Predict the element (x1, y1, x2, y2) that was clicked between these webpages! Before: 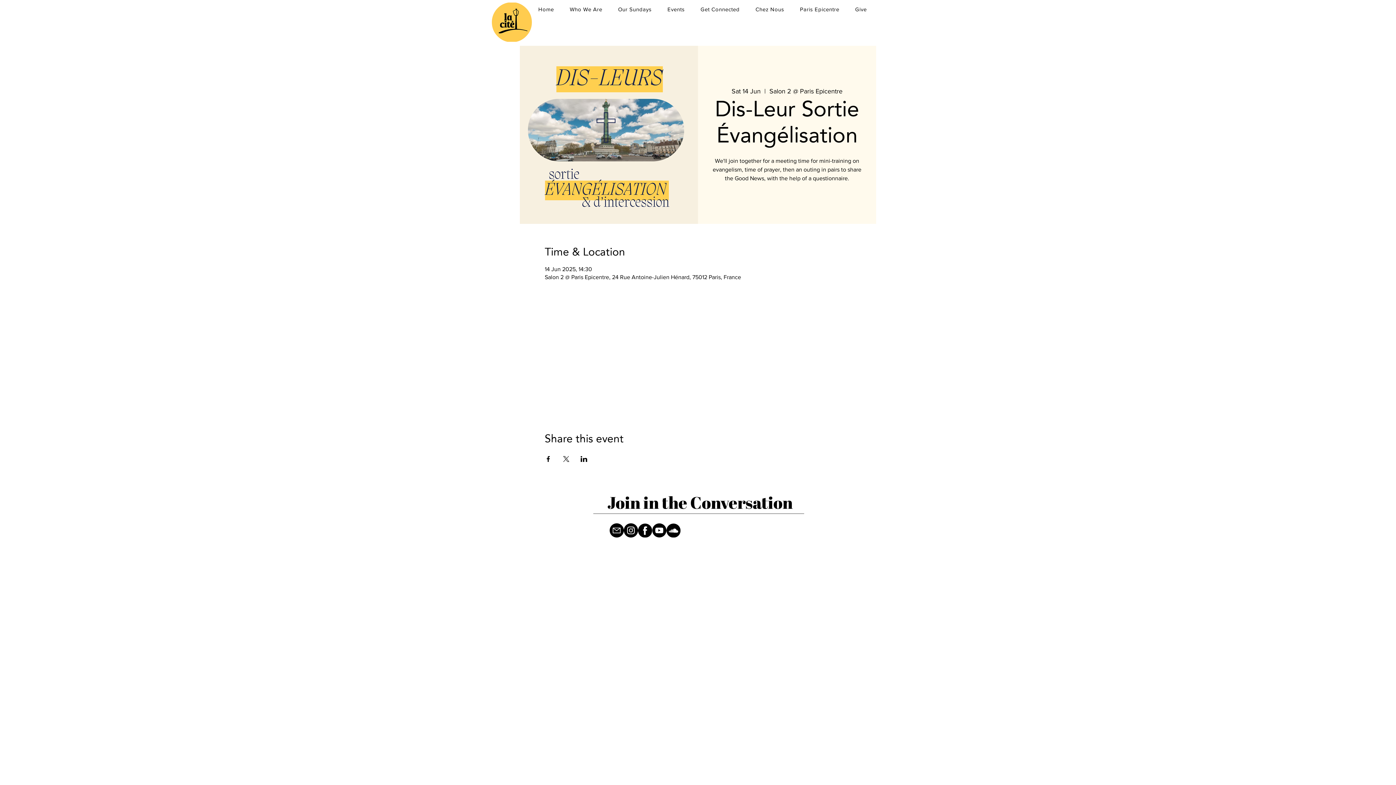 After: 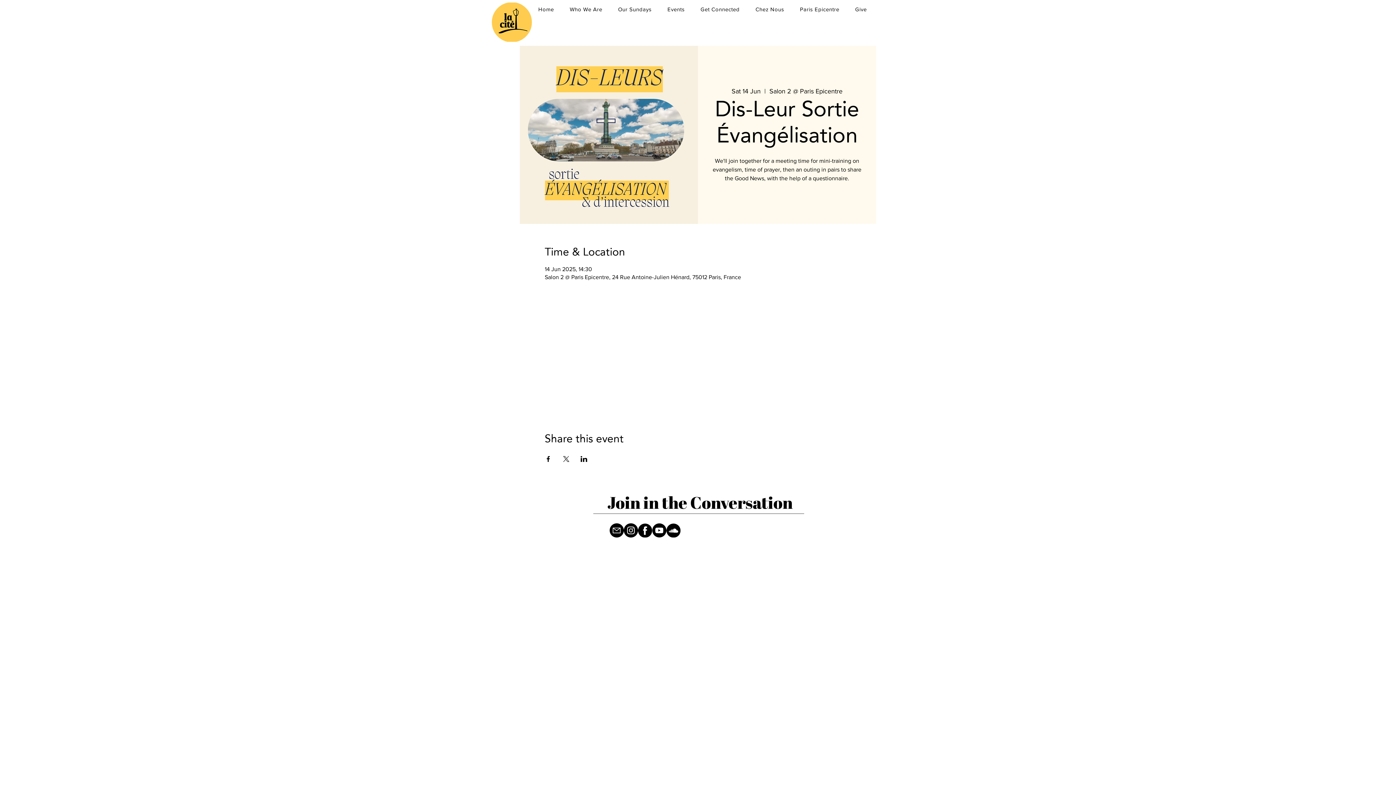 Action: bbox: (609, 523, 624, 537) label: Fichier 1